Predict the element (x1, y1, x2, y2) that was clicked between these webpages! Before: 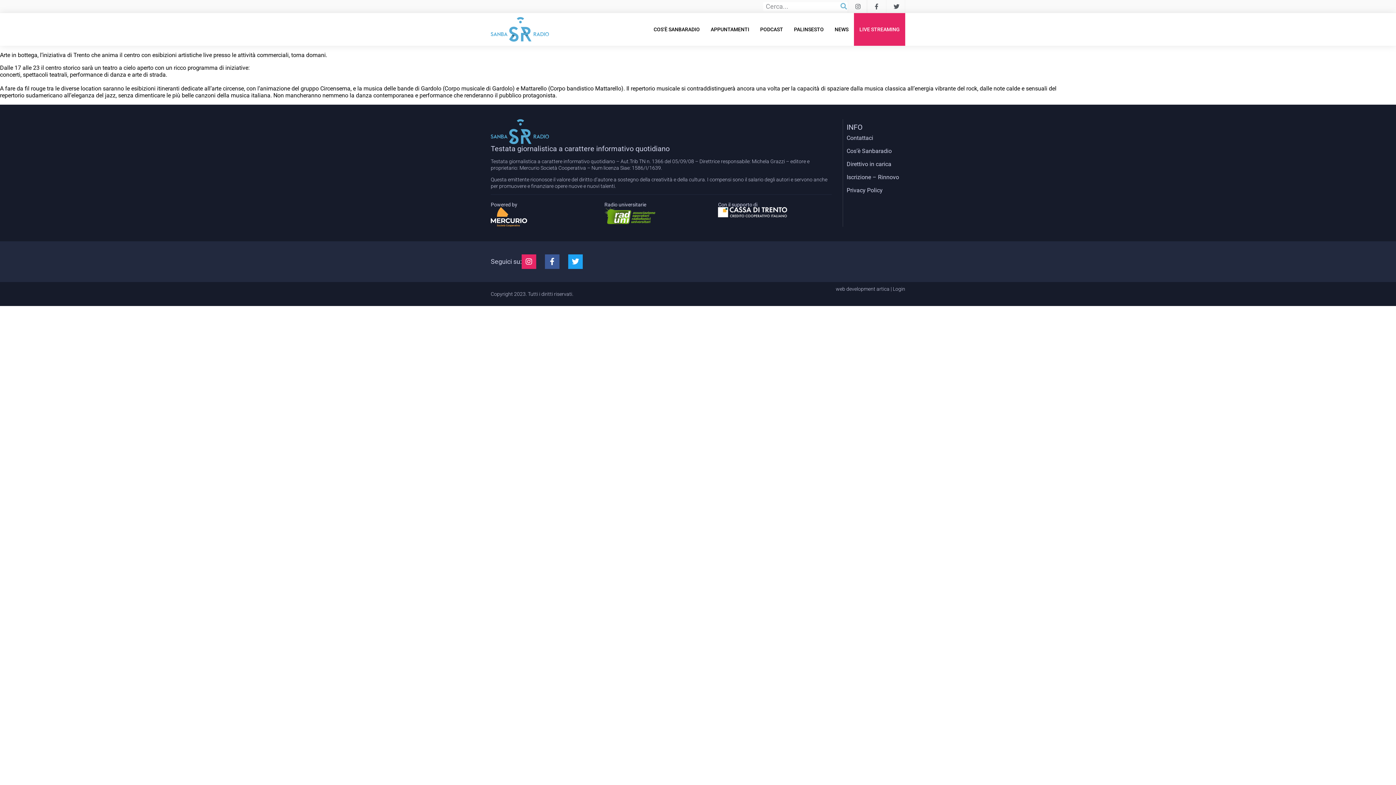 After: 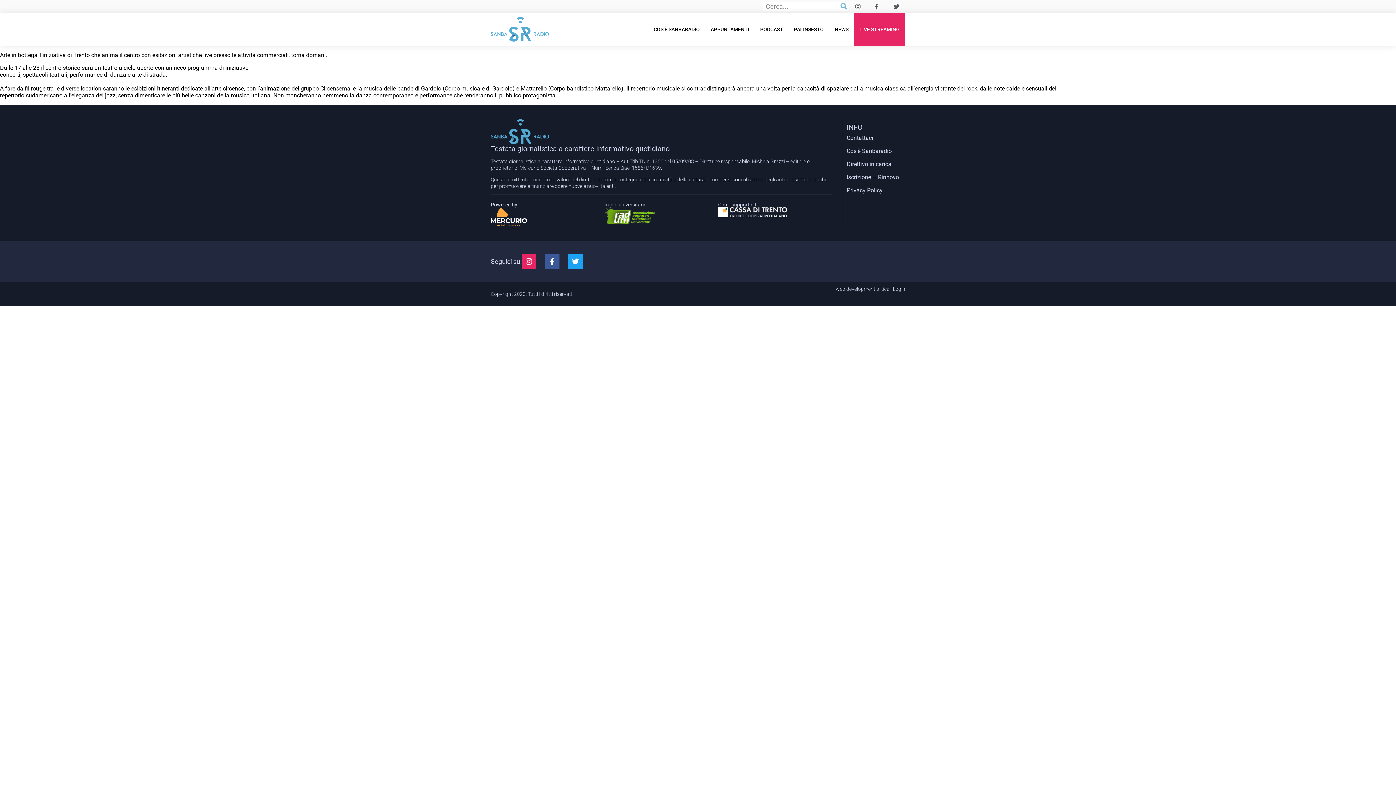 Action: bbox: (893, 286, 905, 292) label: Login